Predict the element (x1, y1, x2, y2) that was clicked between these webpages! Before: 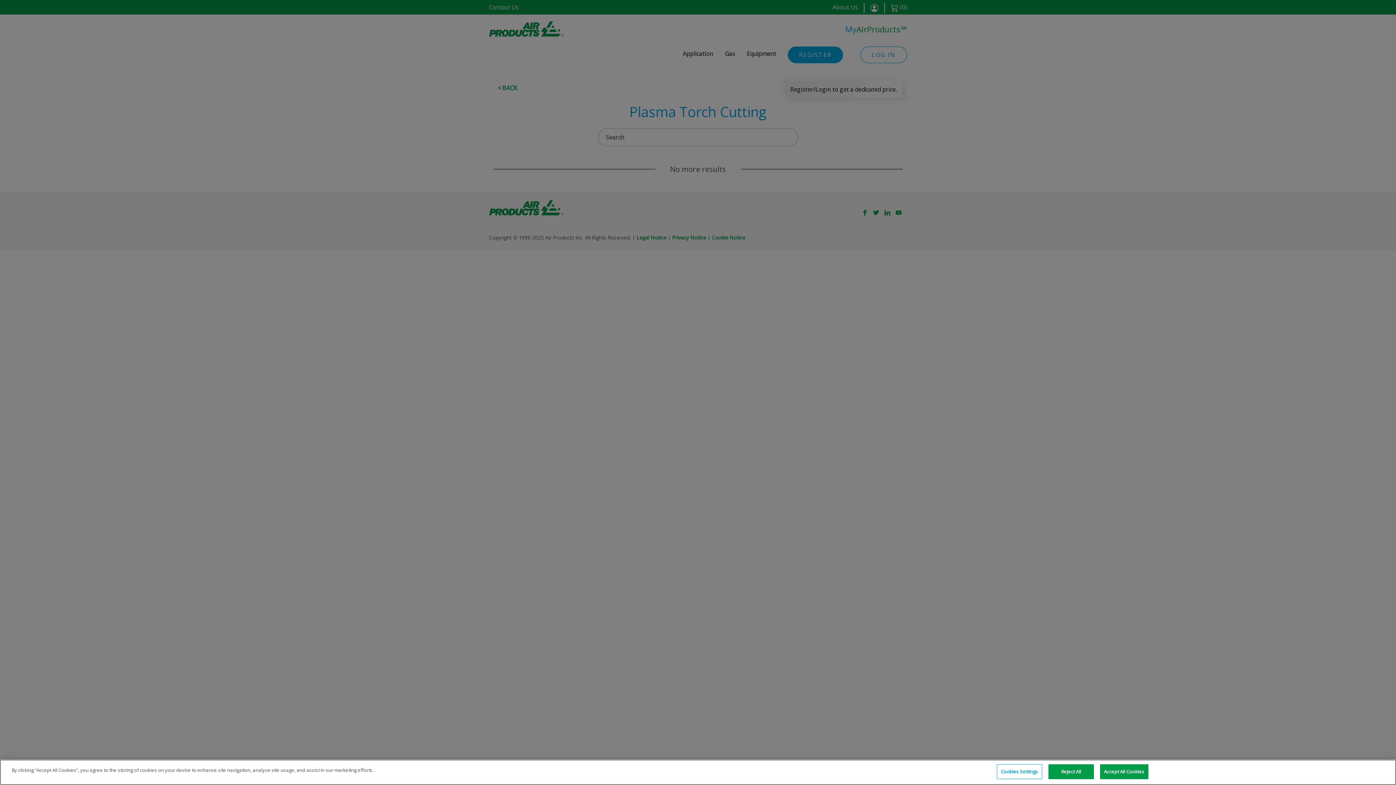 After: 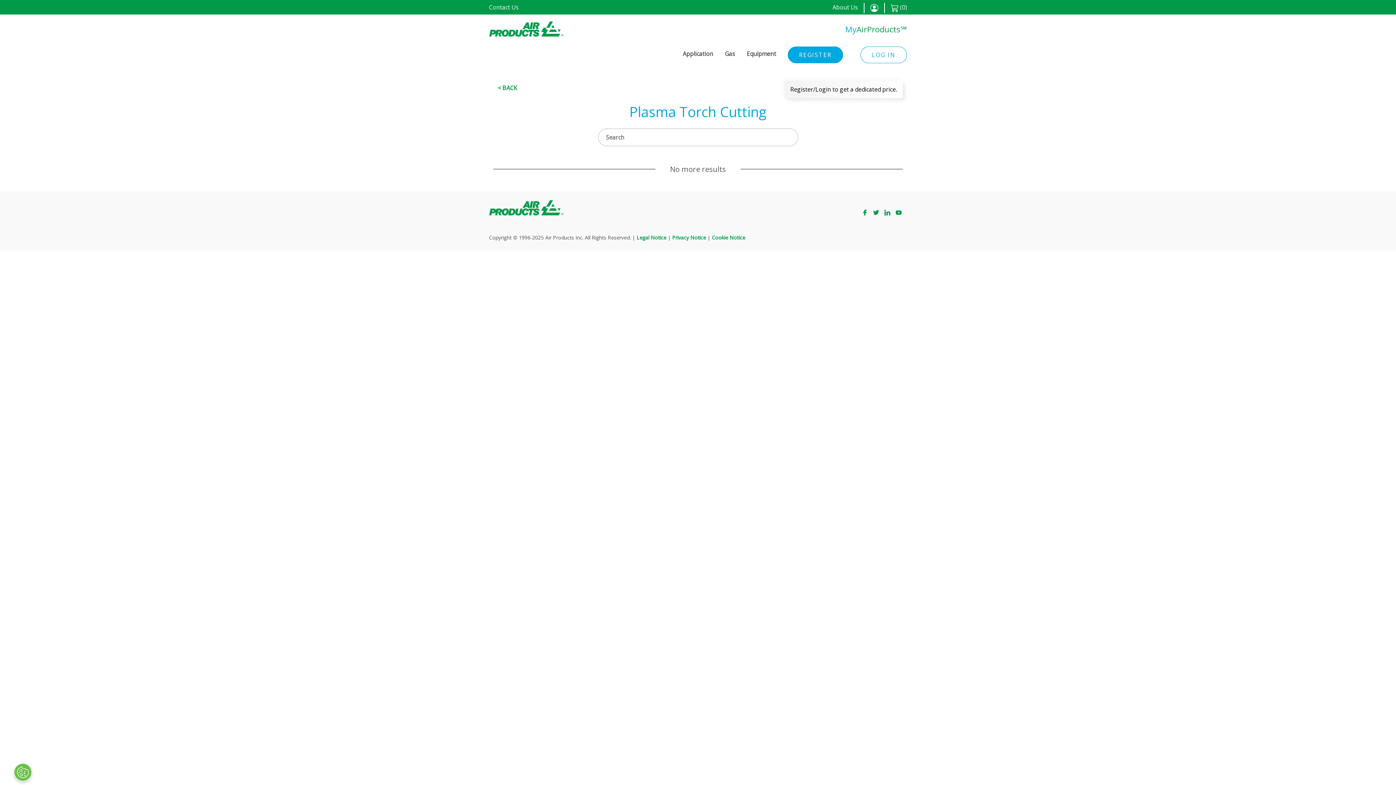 Action: label: Accept All Cookies bbox: (1100, 764, 1148, 779)